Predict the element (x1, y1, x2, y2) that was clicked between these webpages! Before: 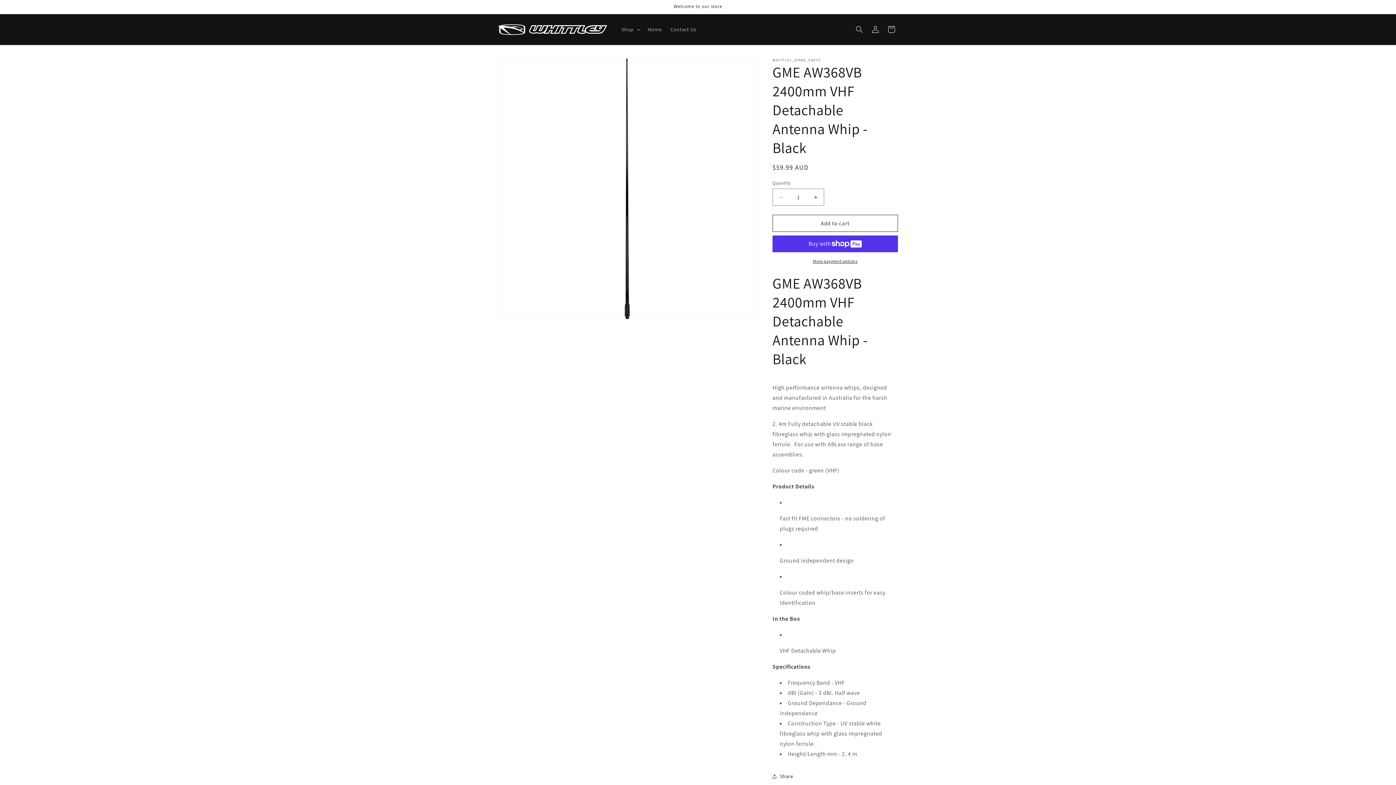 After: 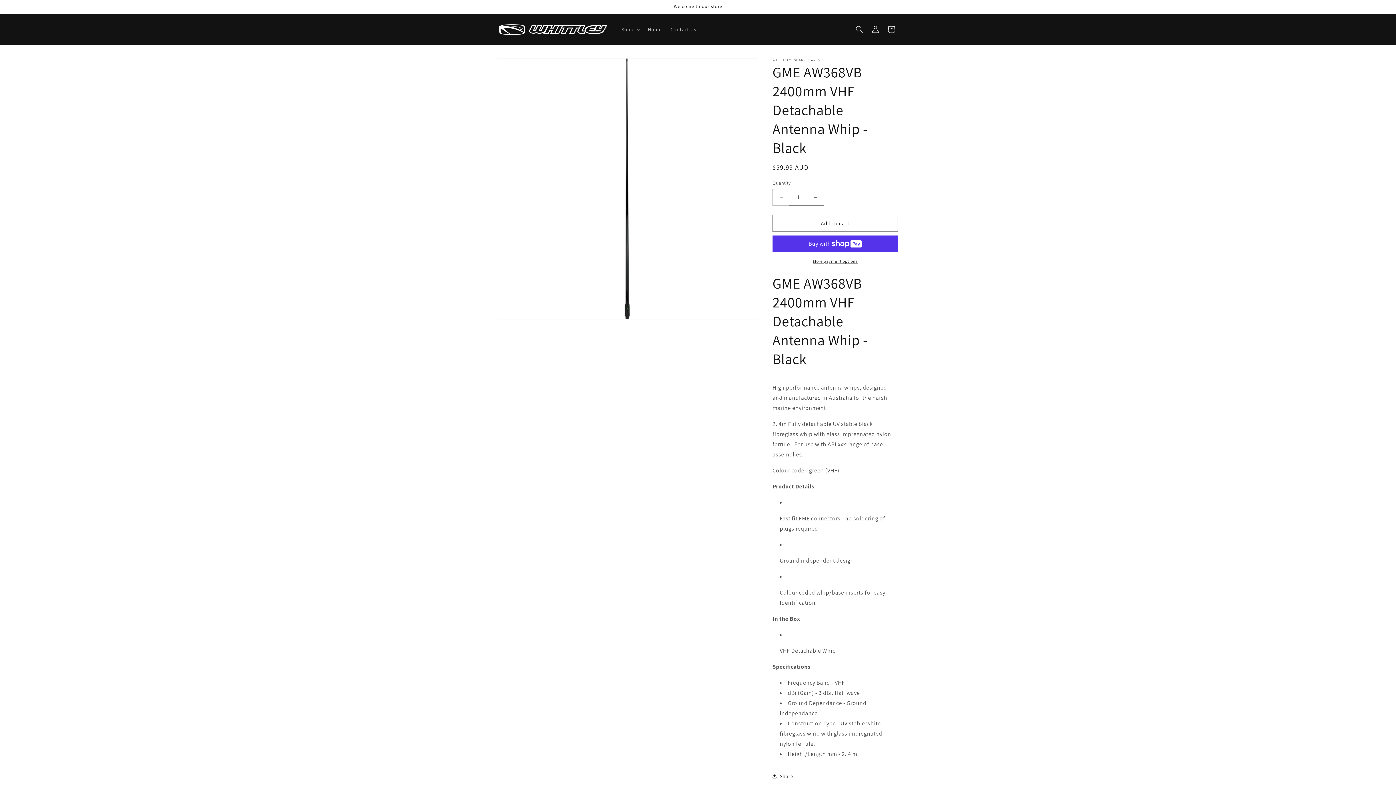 Action: label: Decrease quantity for GME AW368VB 2400mm VHF Detachable Antenna Whip - Black bbox: (773, 188, 789, 205)